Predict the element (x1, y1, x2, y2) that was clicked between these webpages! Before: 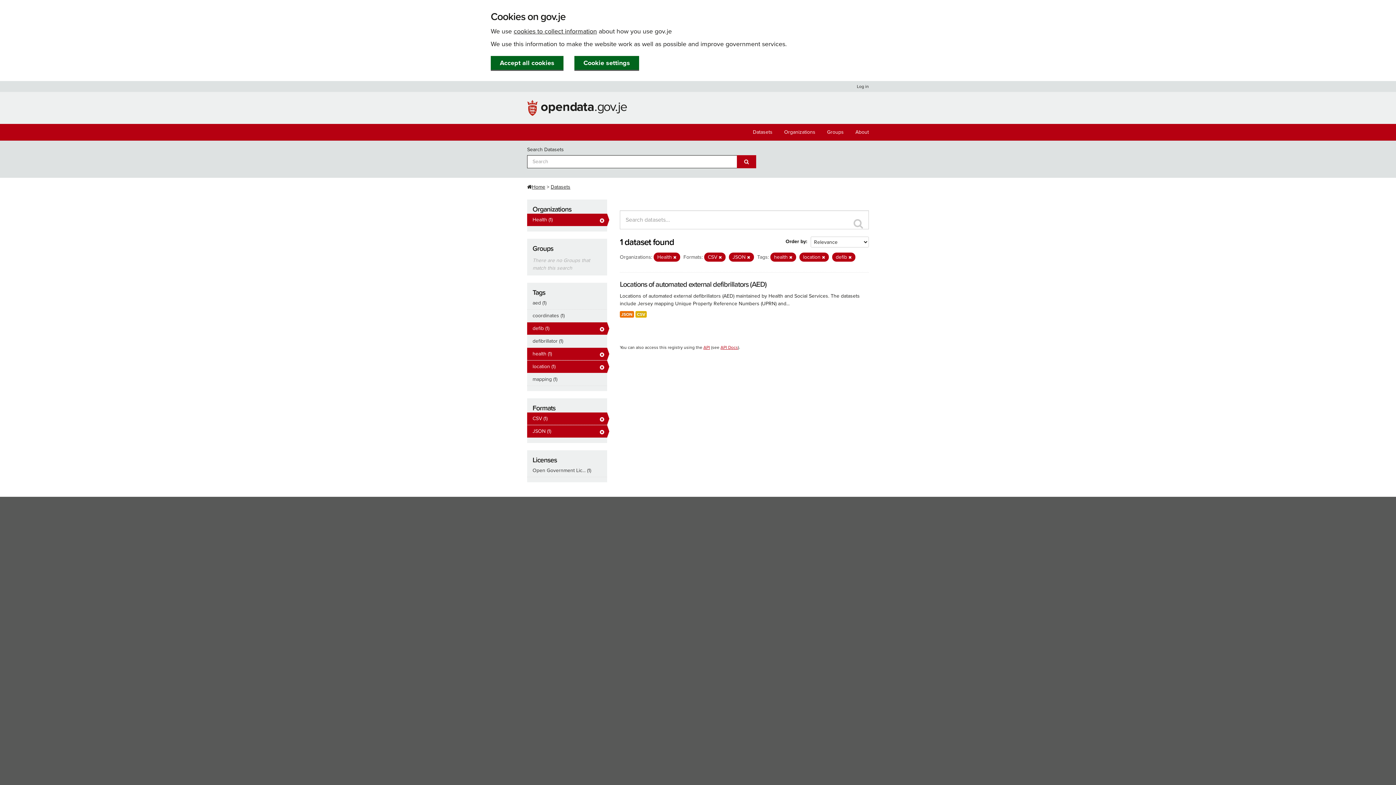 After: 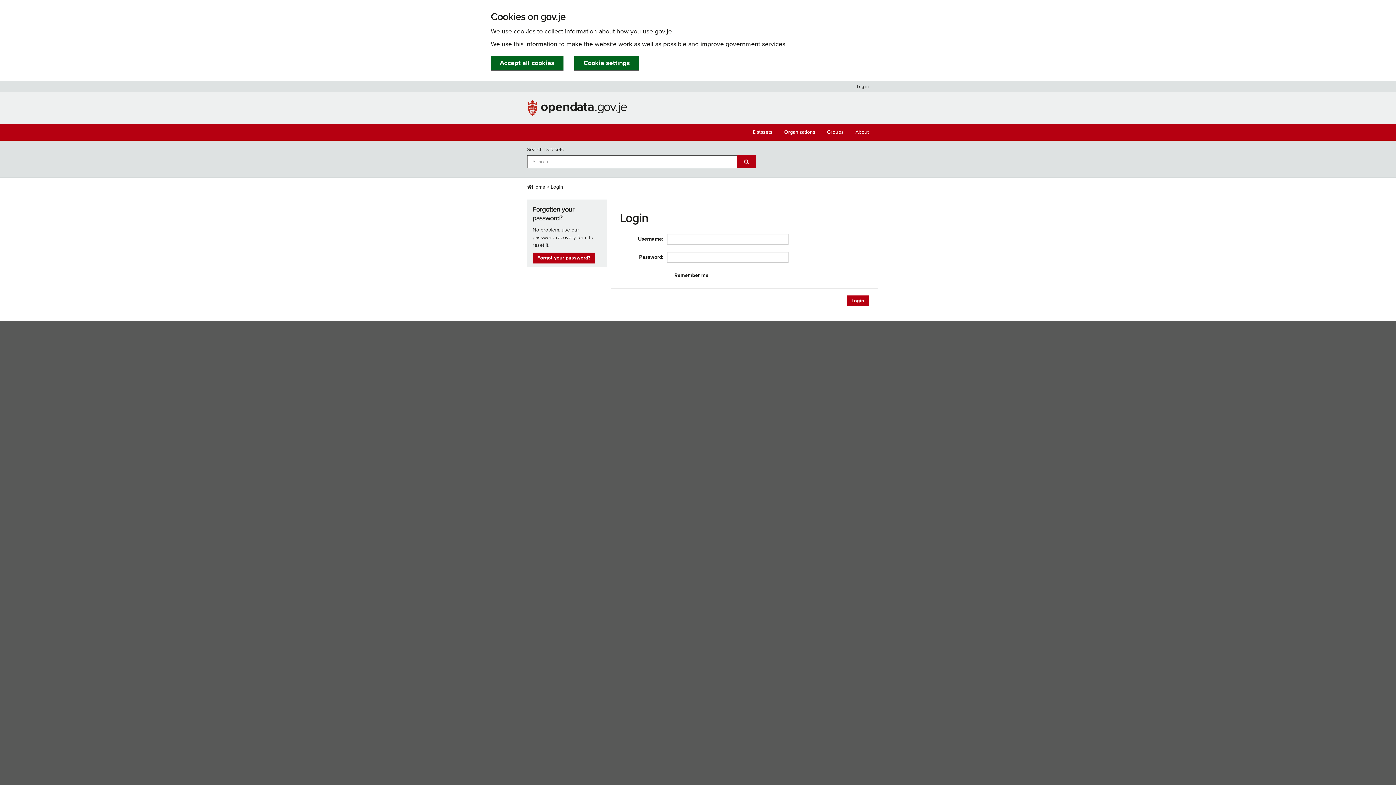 Action: bbox: (853, 81, 869, 92) label: Log in